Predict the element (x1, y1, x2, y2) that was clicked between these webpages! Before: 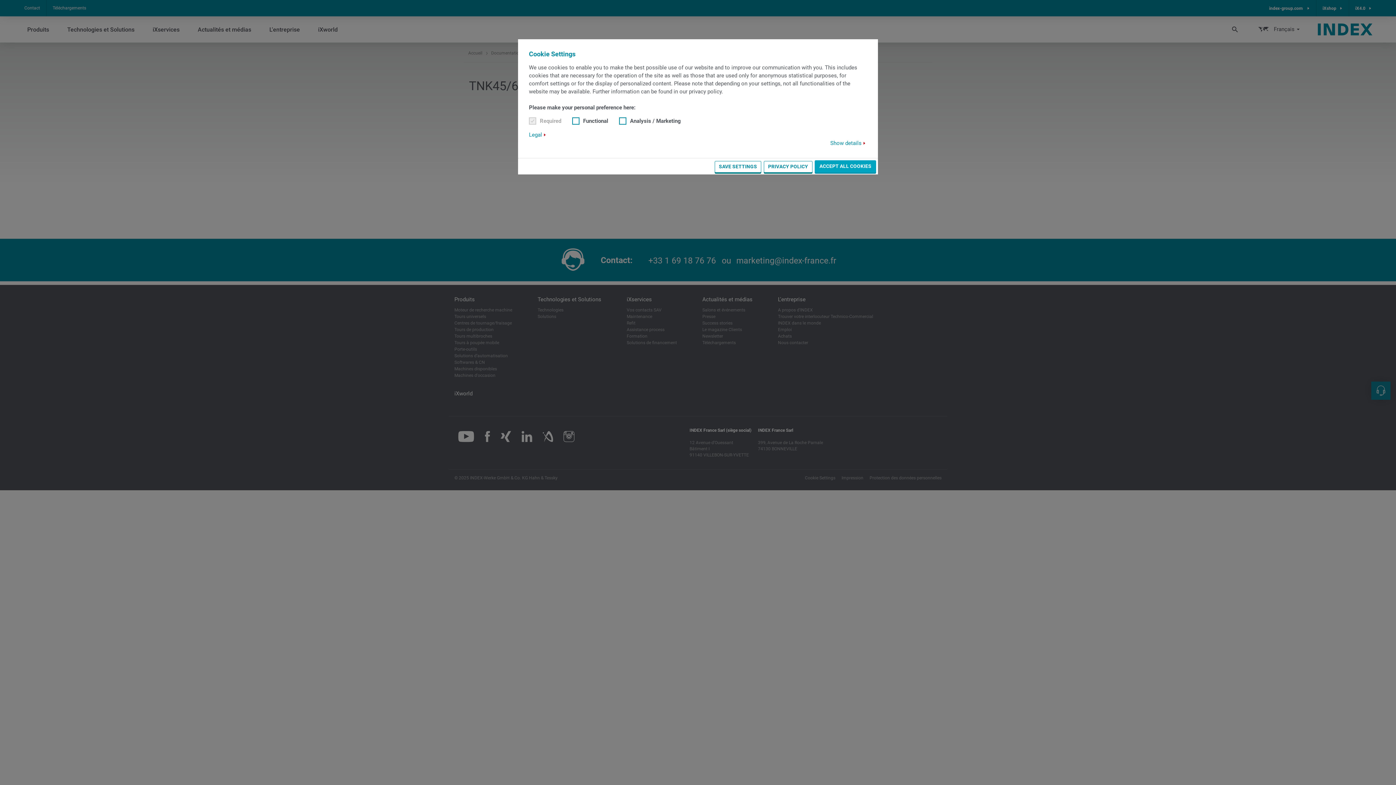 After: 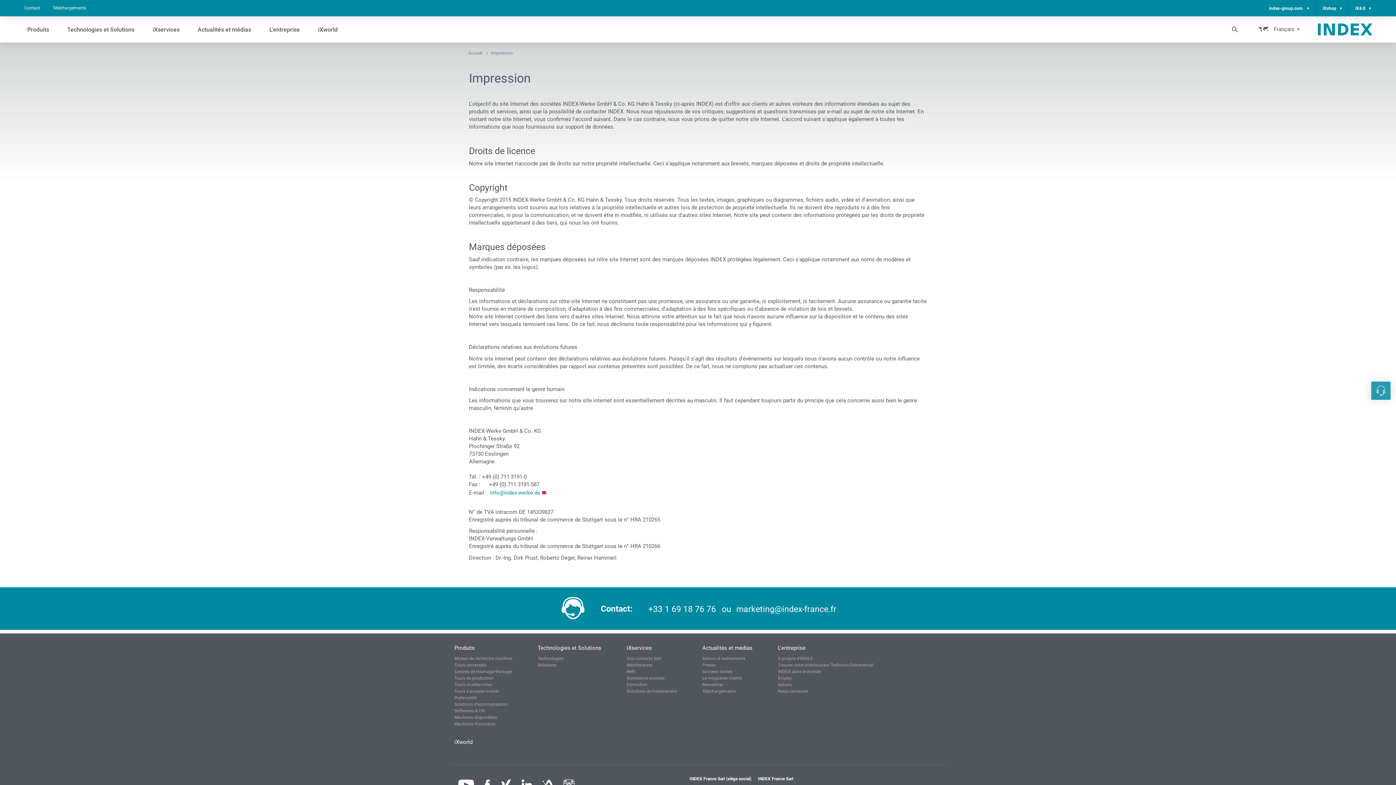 Action: label: Legal bbox: (529, 130, 547, 138)